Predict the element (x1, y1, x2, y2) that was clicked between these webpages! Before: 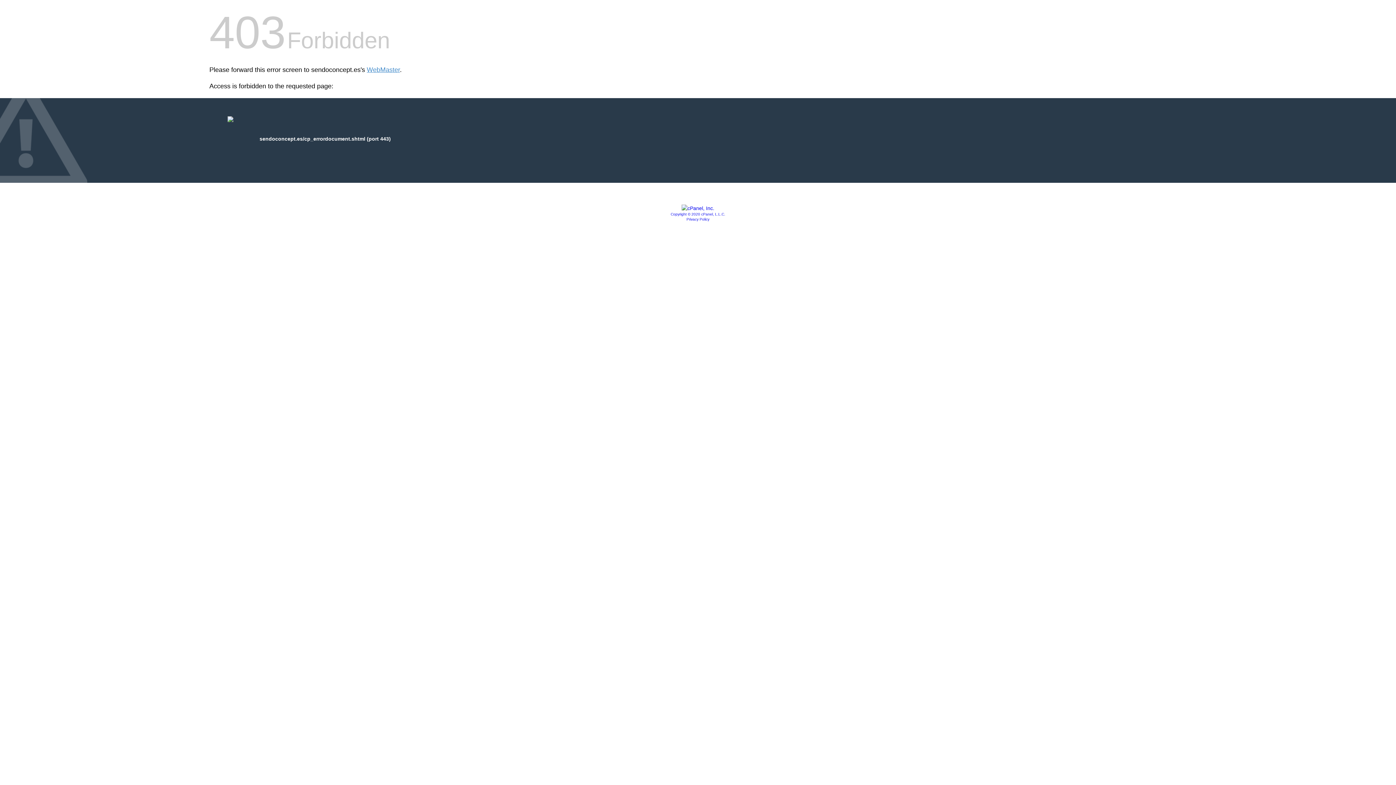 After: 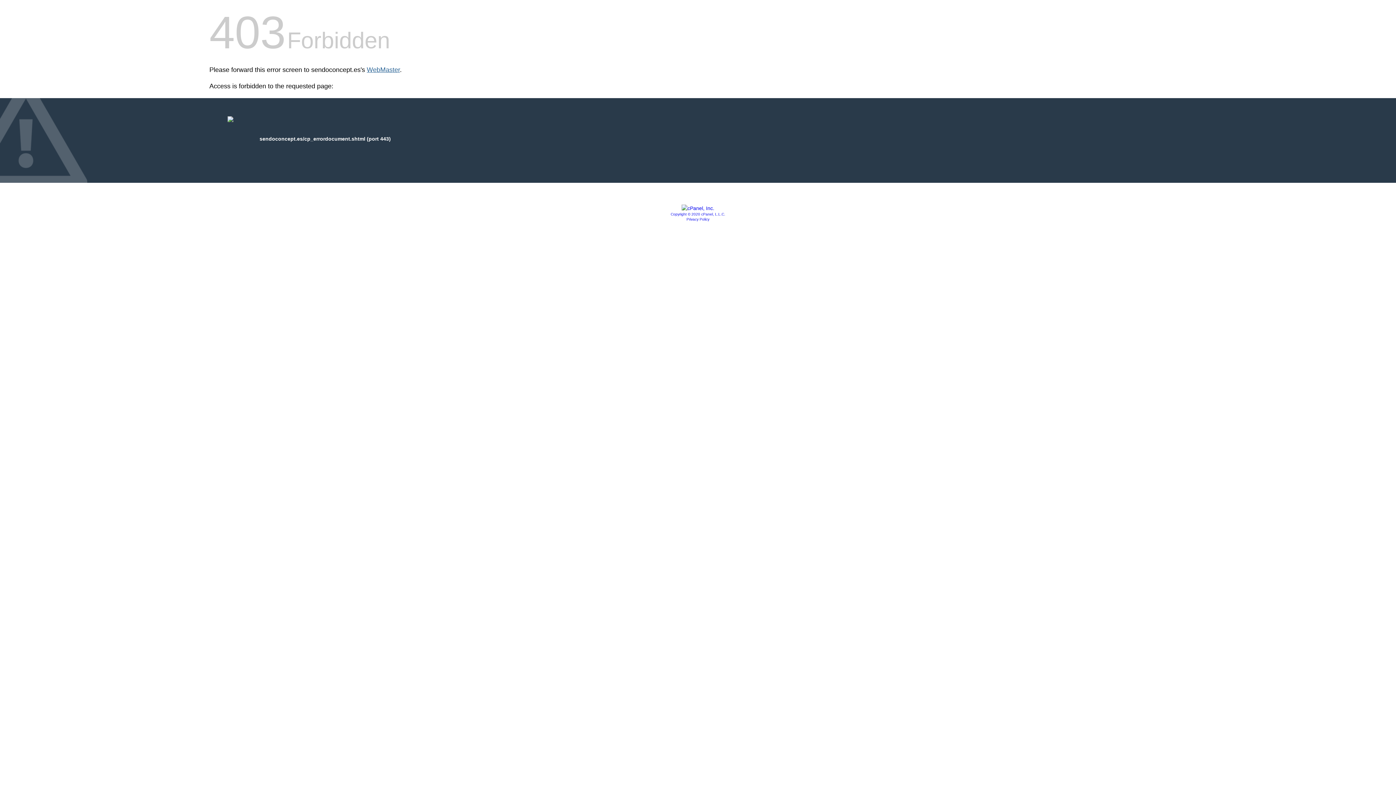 Action: bbox: (366, 66, 400, 73) label: WebMaster